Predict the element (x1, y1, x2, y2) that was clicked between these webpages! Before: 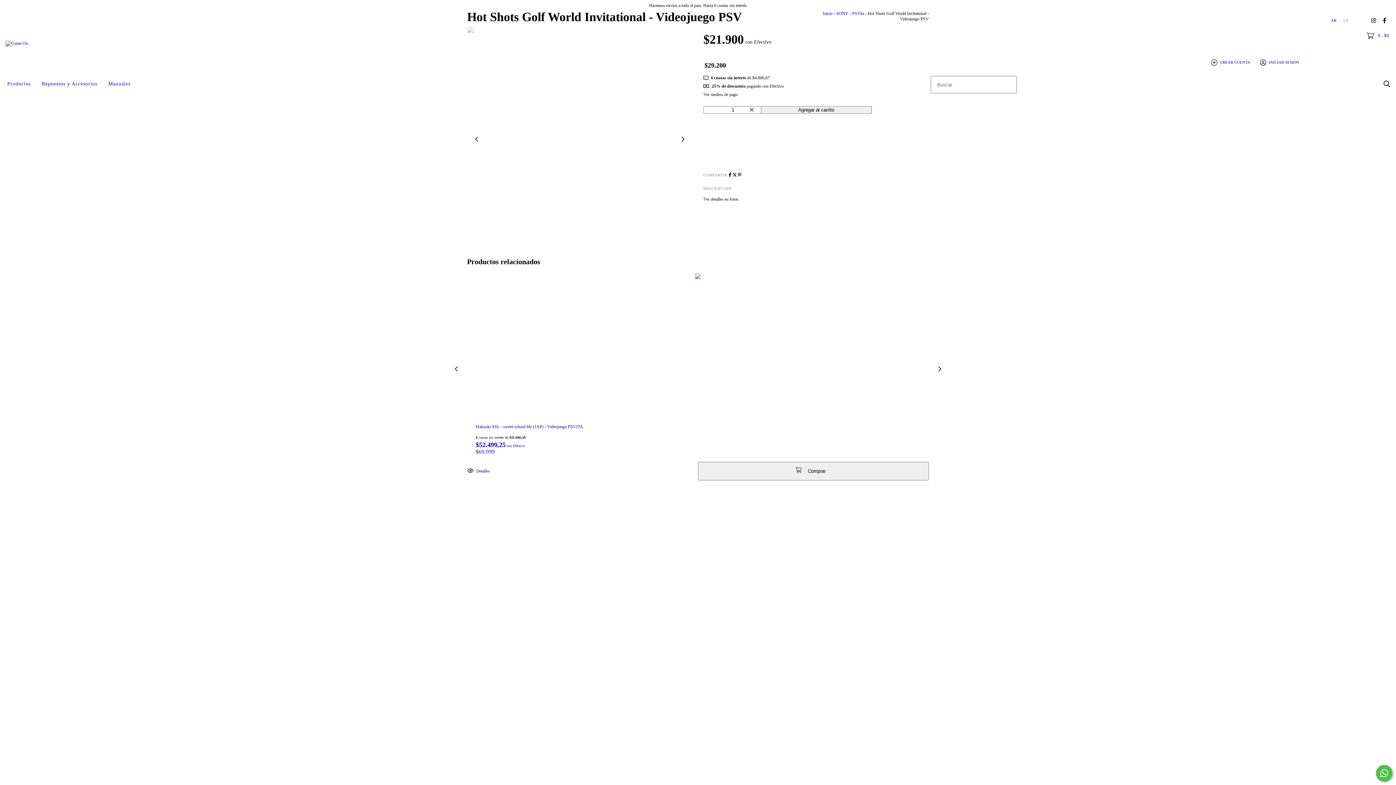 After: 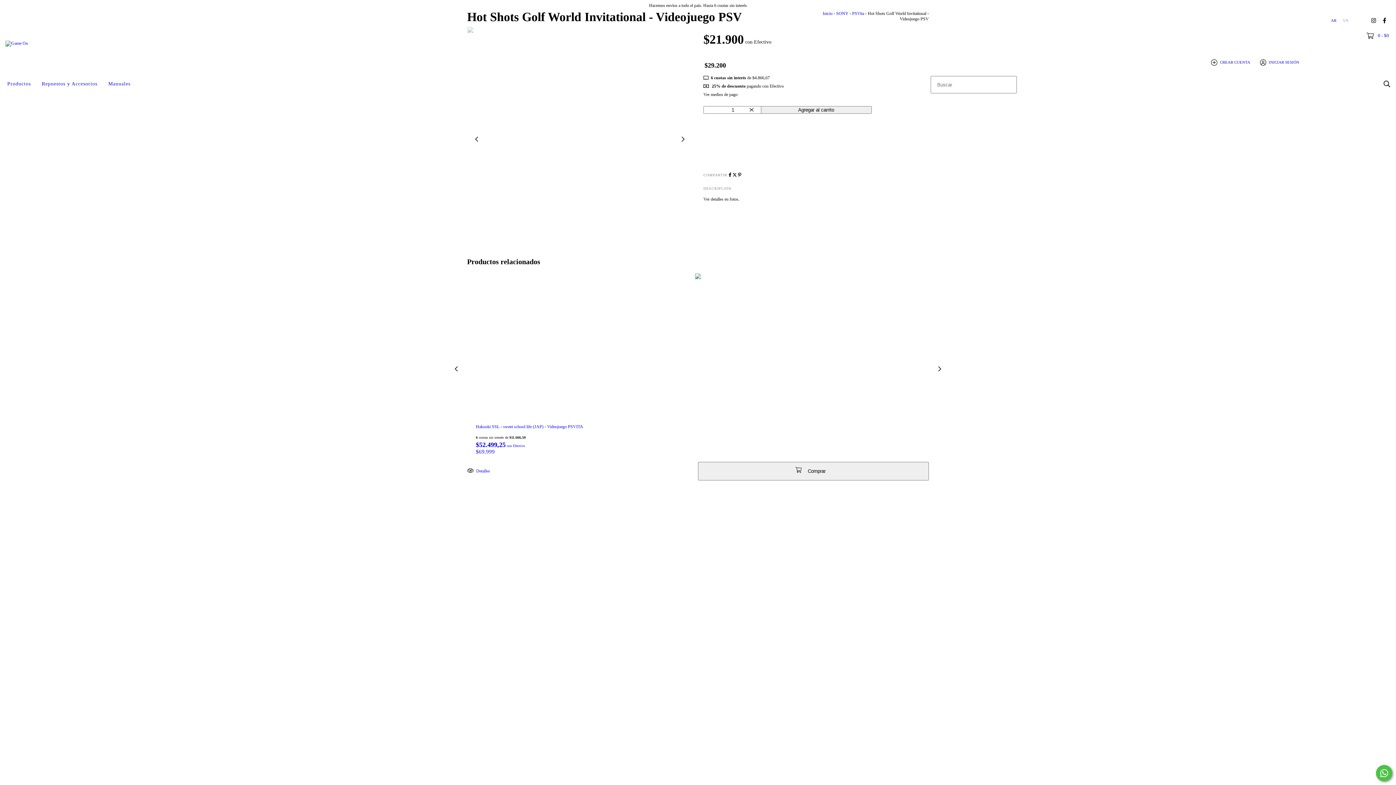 Action: label: Ver medios de pago bbox: (703, 92, 737, 97)